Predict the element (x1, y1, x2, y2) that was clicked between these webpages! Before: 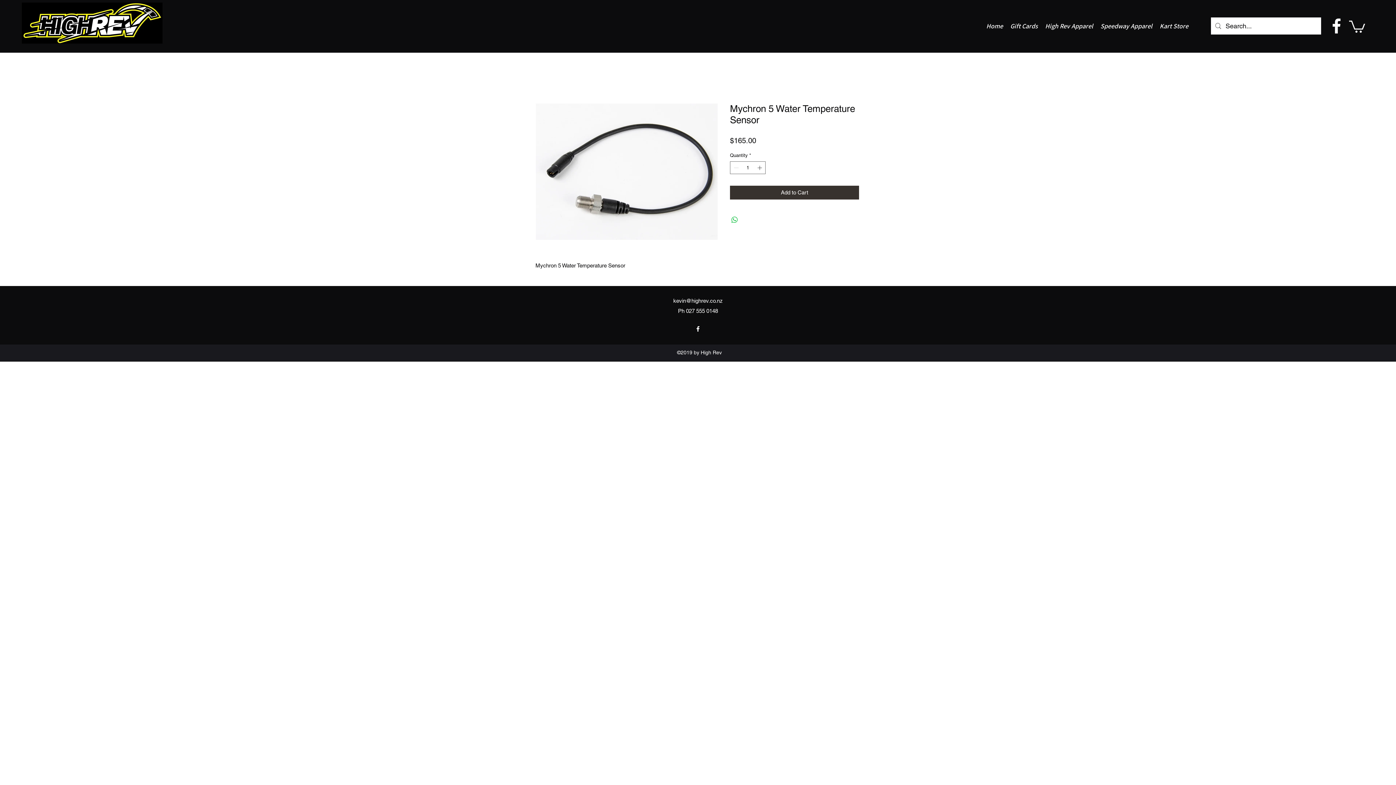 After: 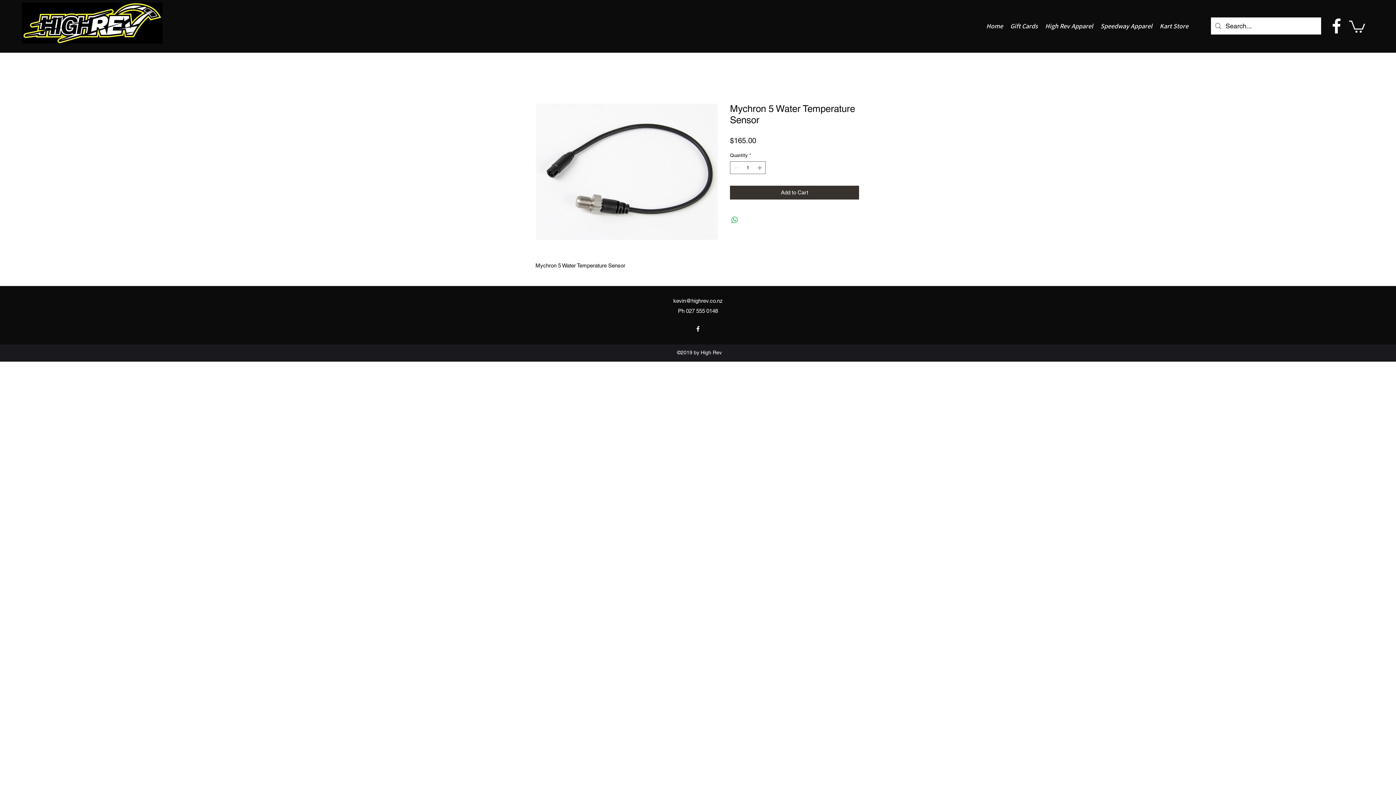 Action: bbox: (1349, 19, 1365, 32)